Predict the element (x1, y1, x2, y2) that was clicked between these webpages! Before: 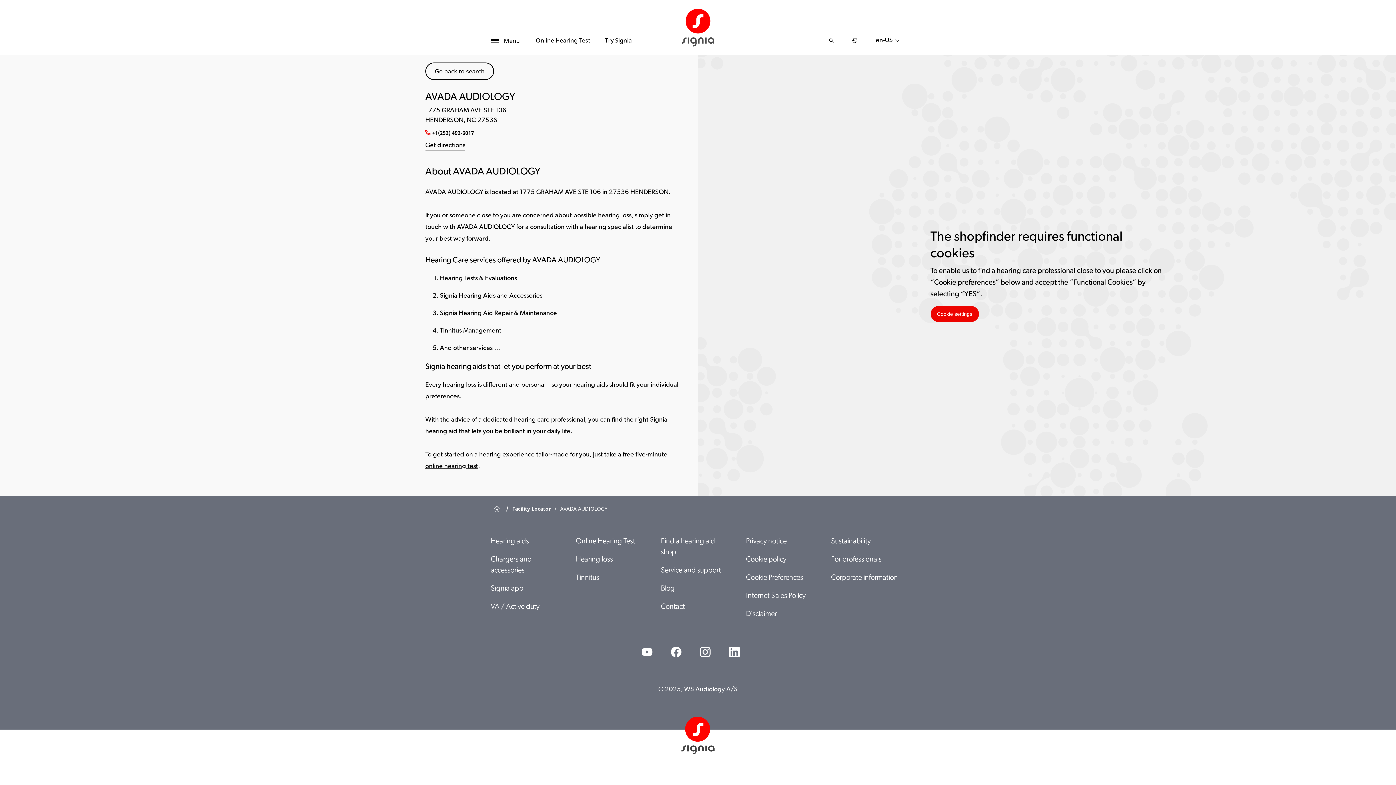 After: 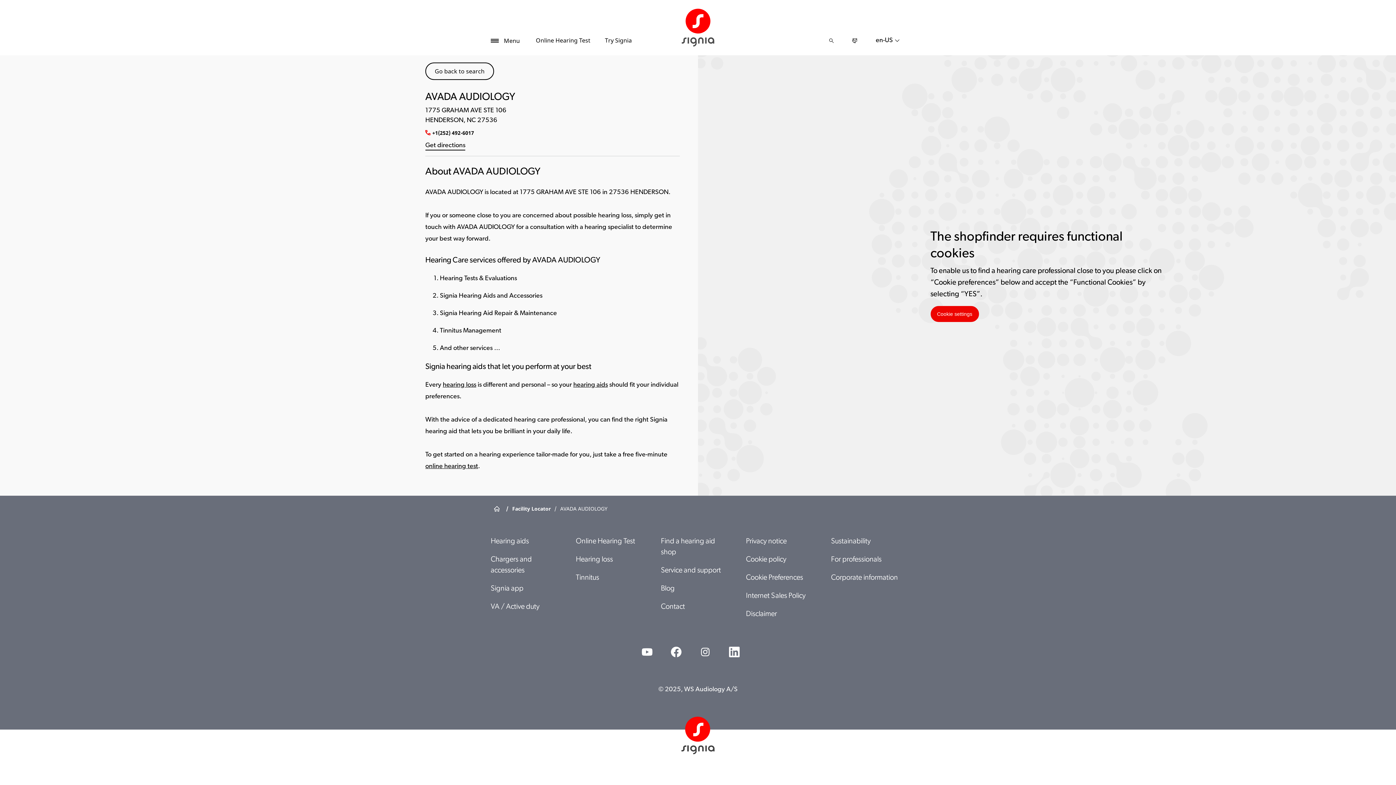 Action: bbox: (698, 645, 712, 659)